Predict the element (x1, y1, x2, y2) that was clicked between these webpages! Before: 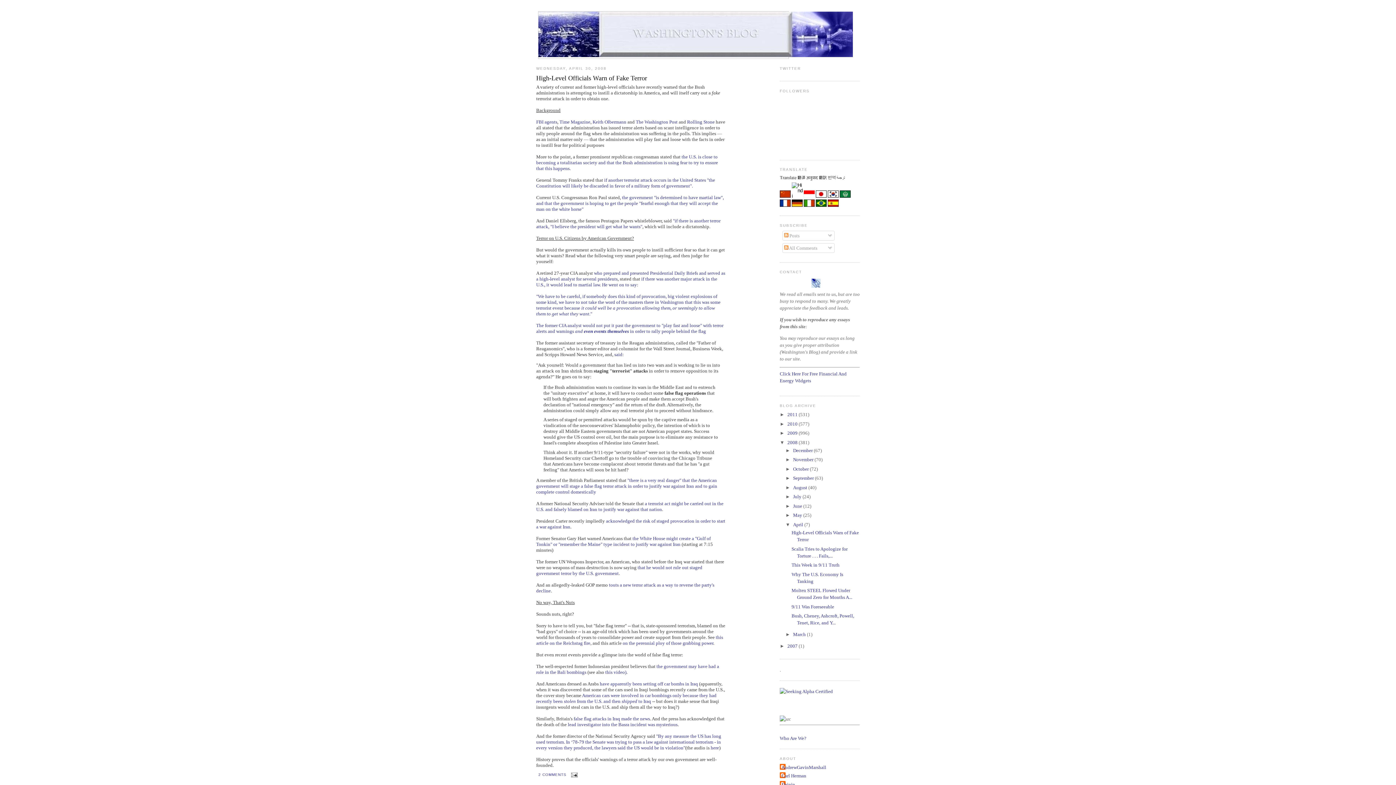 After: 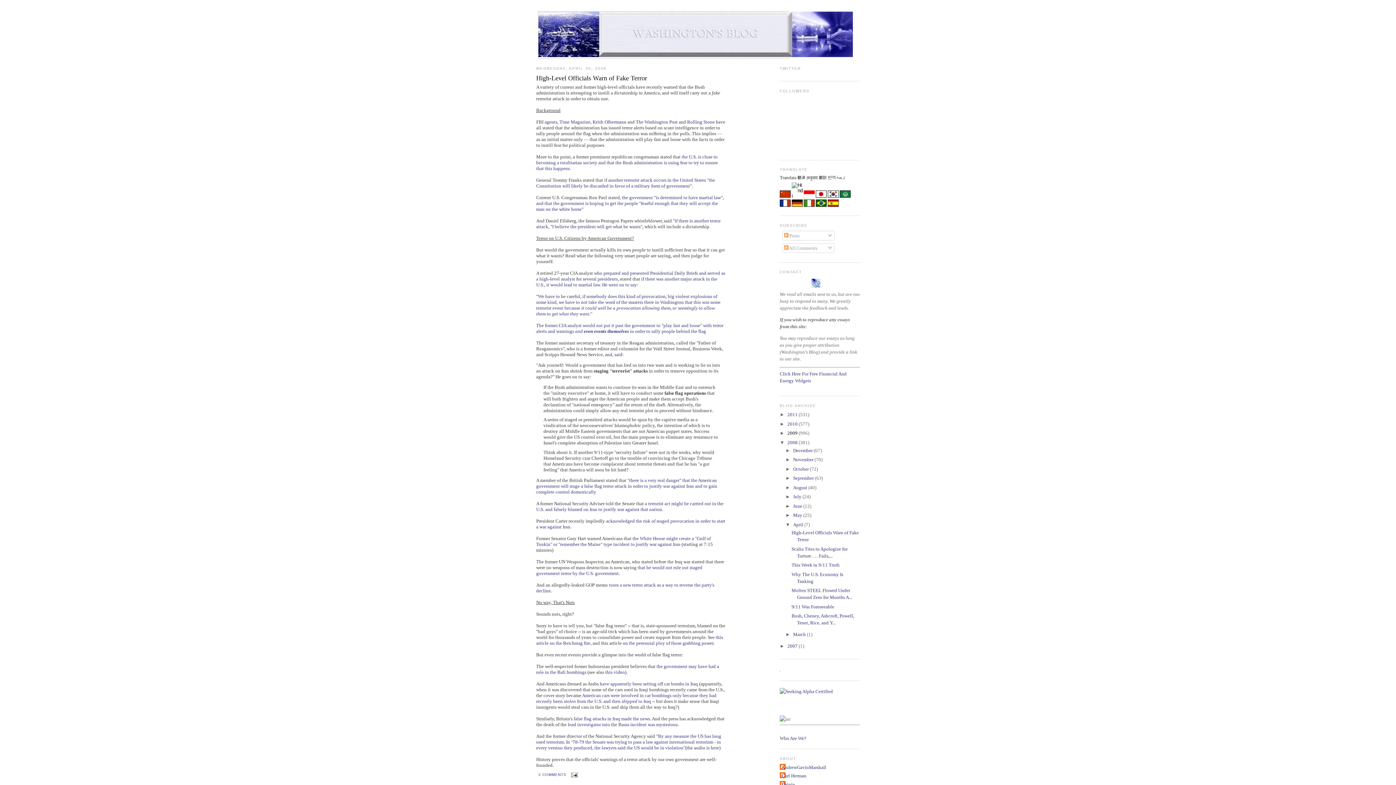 Action: bbox: (787, 430, 798, 436) label: 2009 